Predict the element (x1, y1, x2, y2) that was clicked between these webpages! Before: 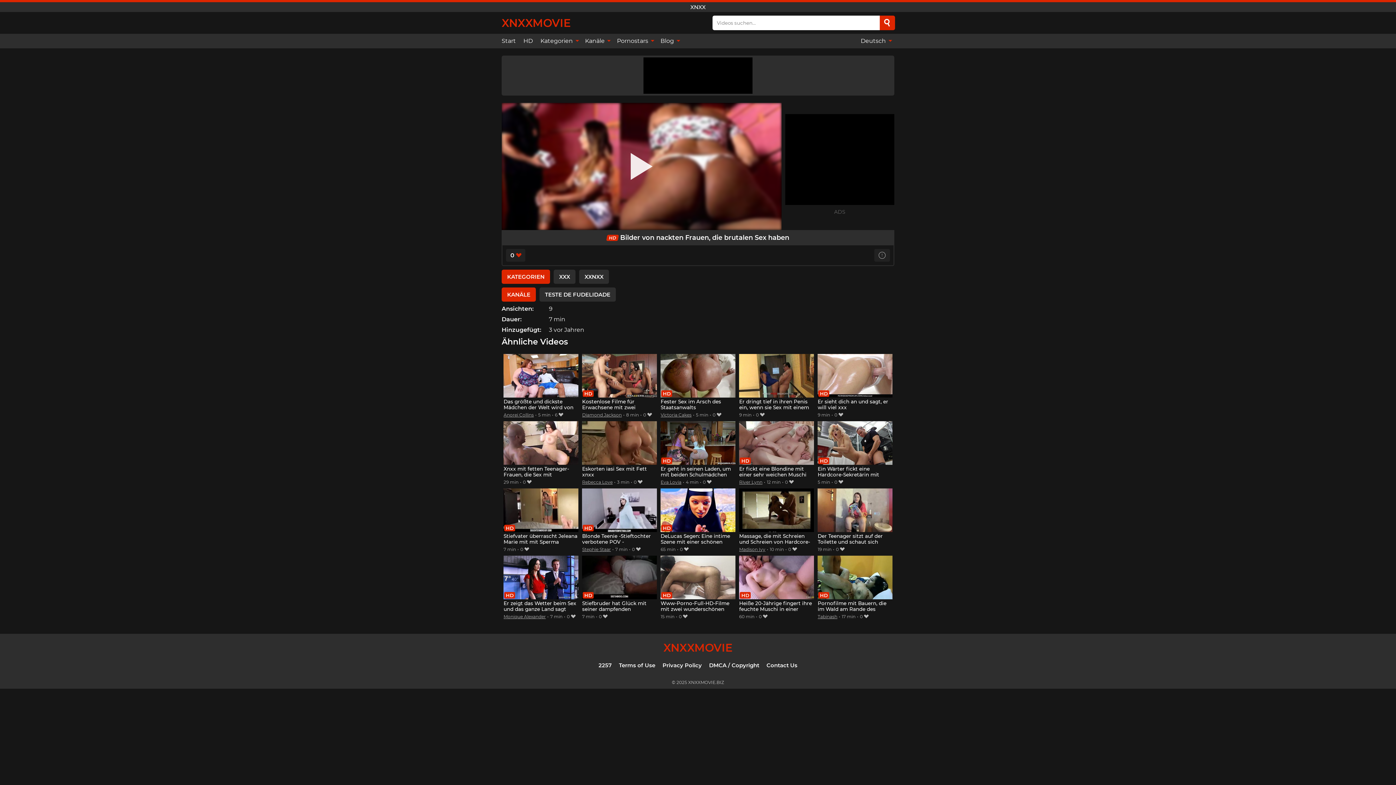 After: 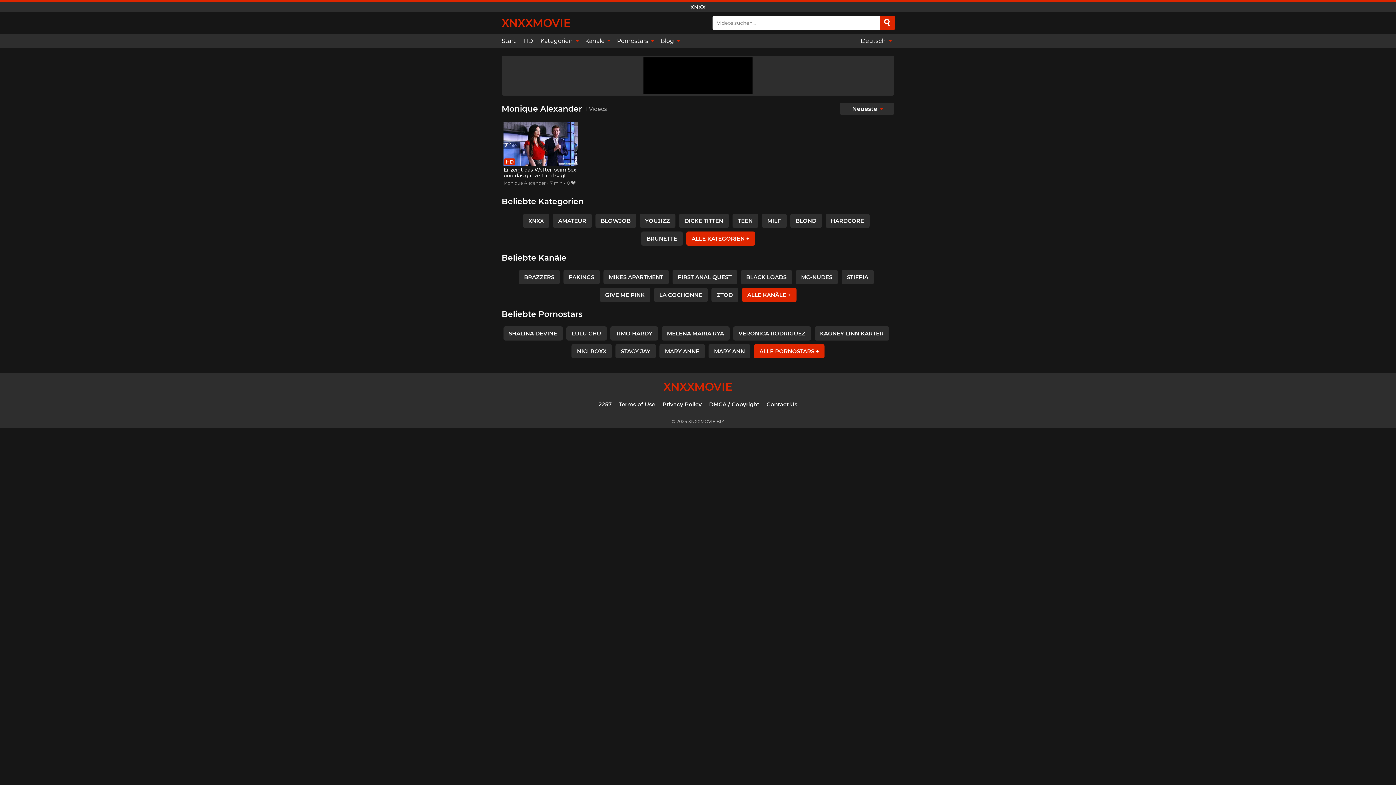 Action: label: Monique Alexander bbox: (503, 614, 545, 619)